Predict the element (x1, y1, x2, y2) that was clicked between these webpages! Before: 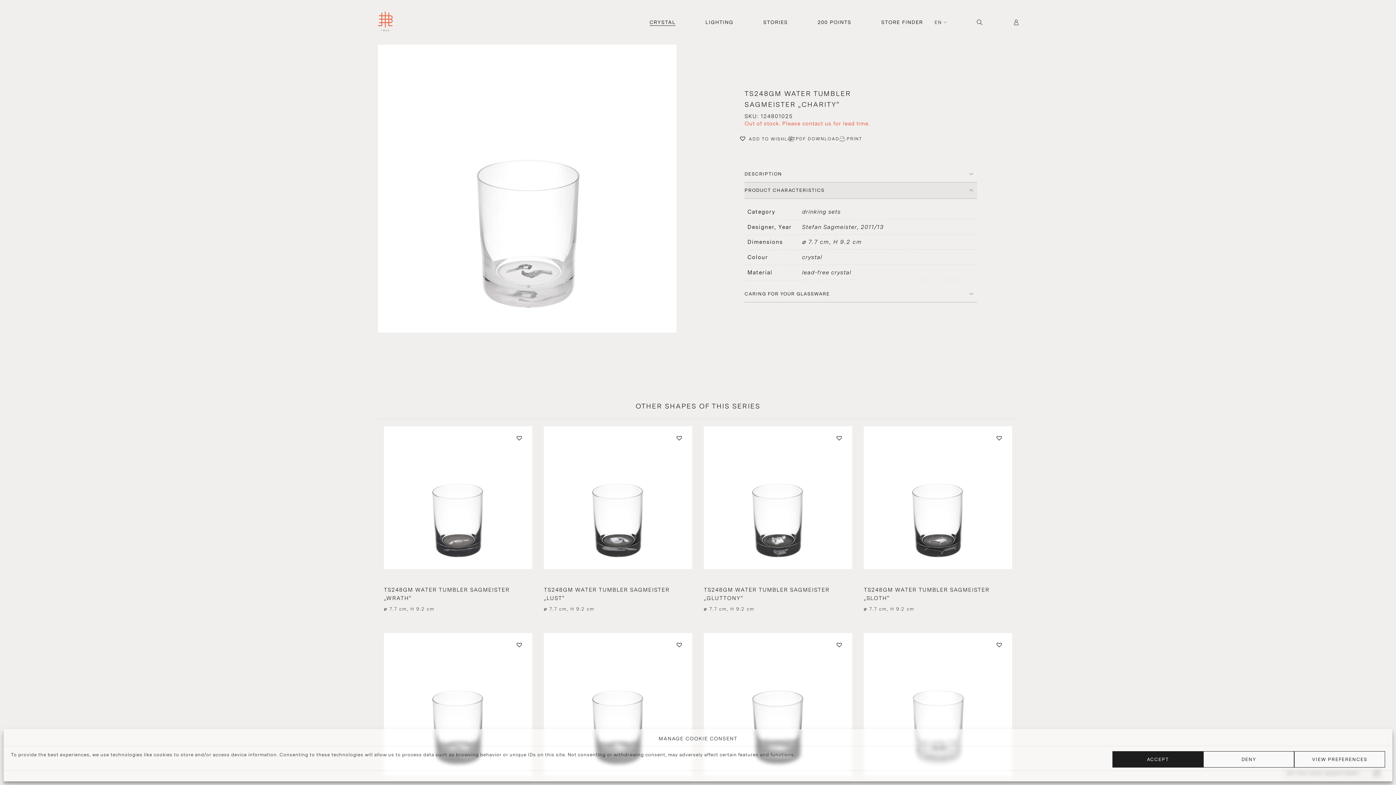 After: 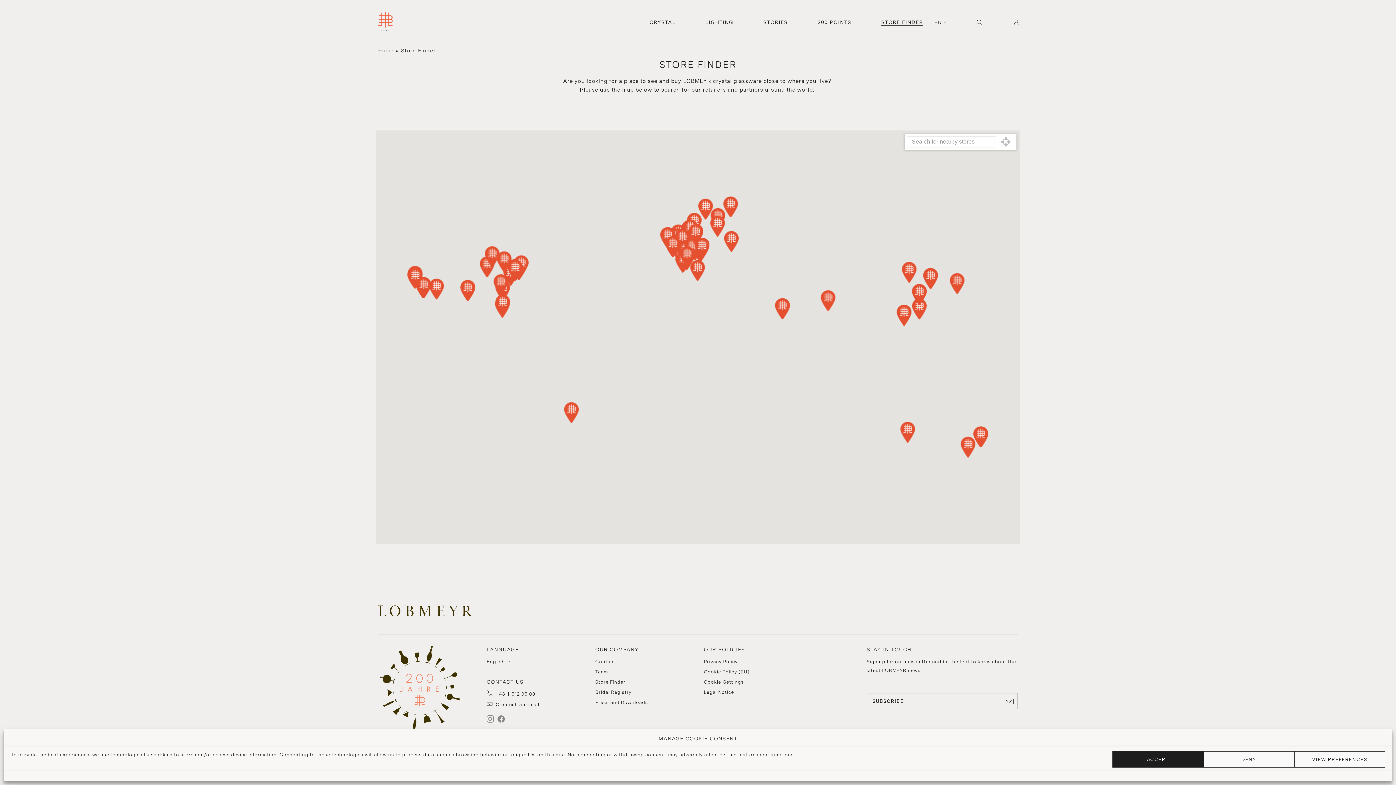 Action: label: STORE FINDER bbox: (881, 18, 923, 26)